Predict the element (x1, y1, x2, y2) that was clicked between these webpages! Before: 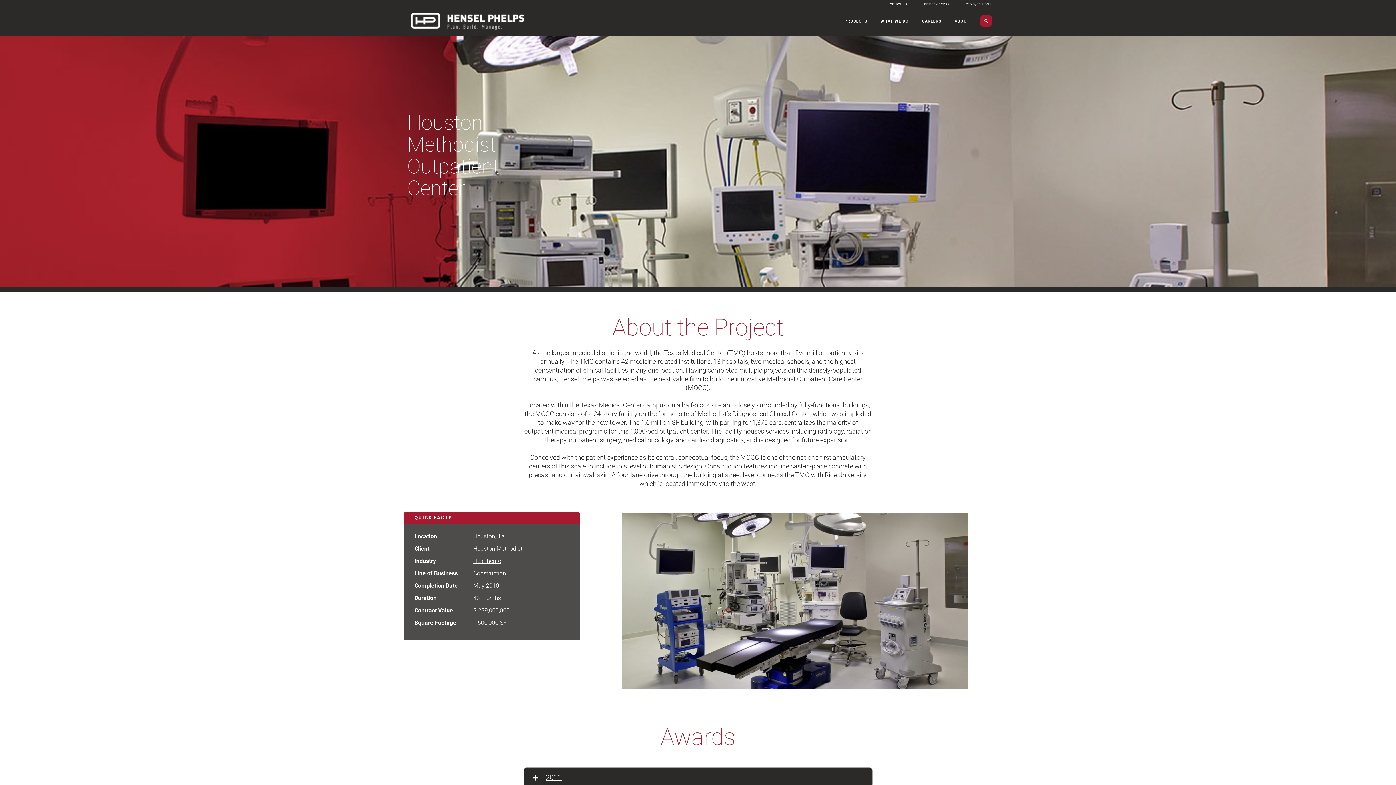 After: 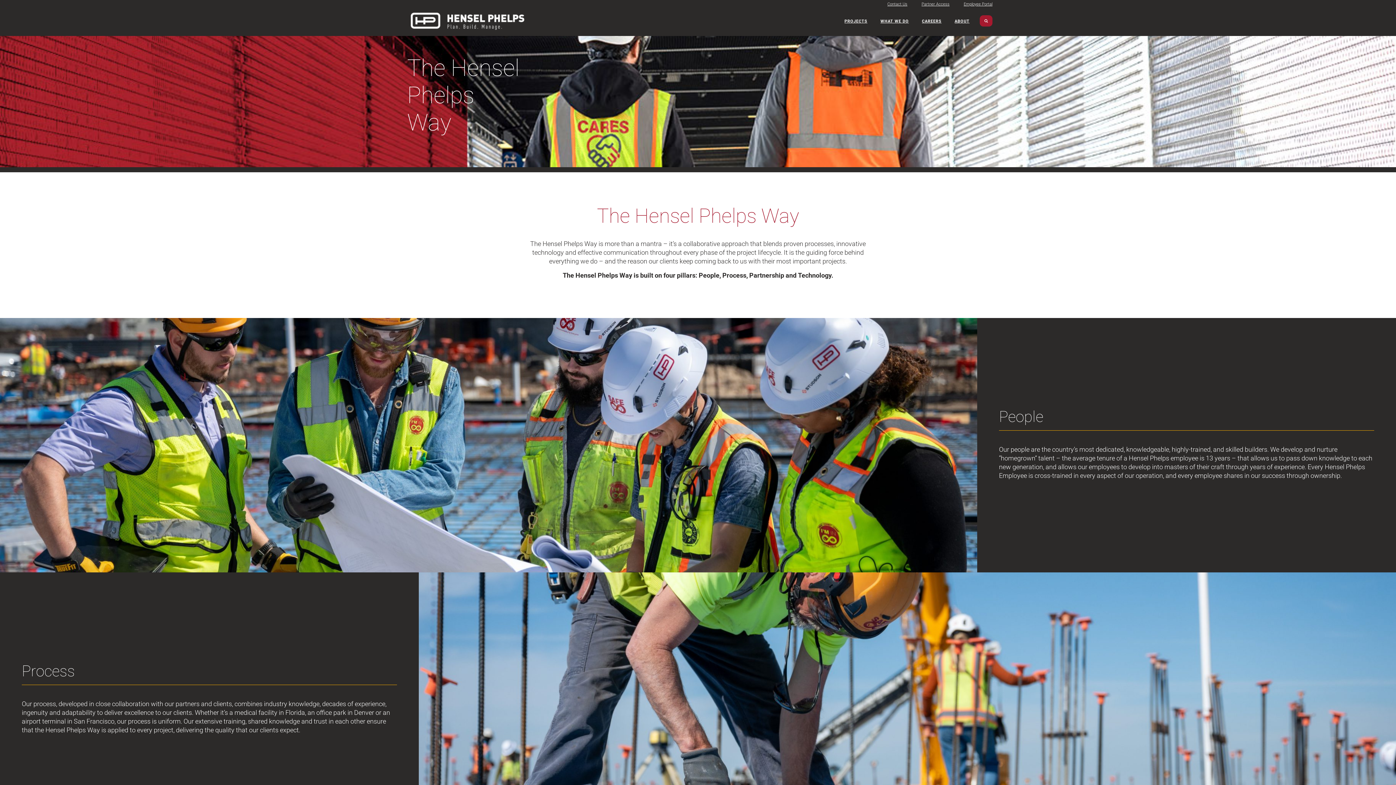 Action: bbox: (948, 15, 976, 26) label: ABOUT